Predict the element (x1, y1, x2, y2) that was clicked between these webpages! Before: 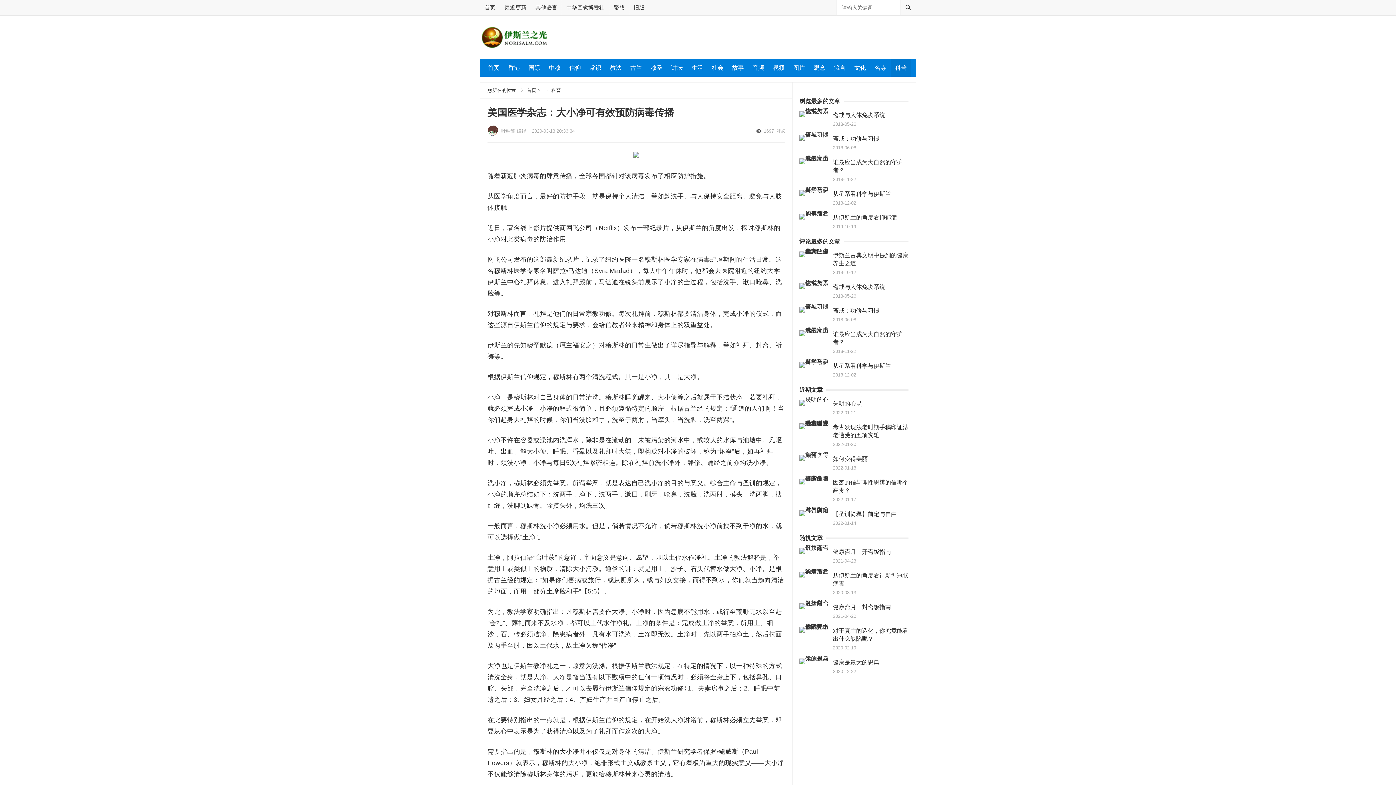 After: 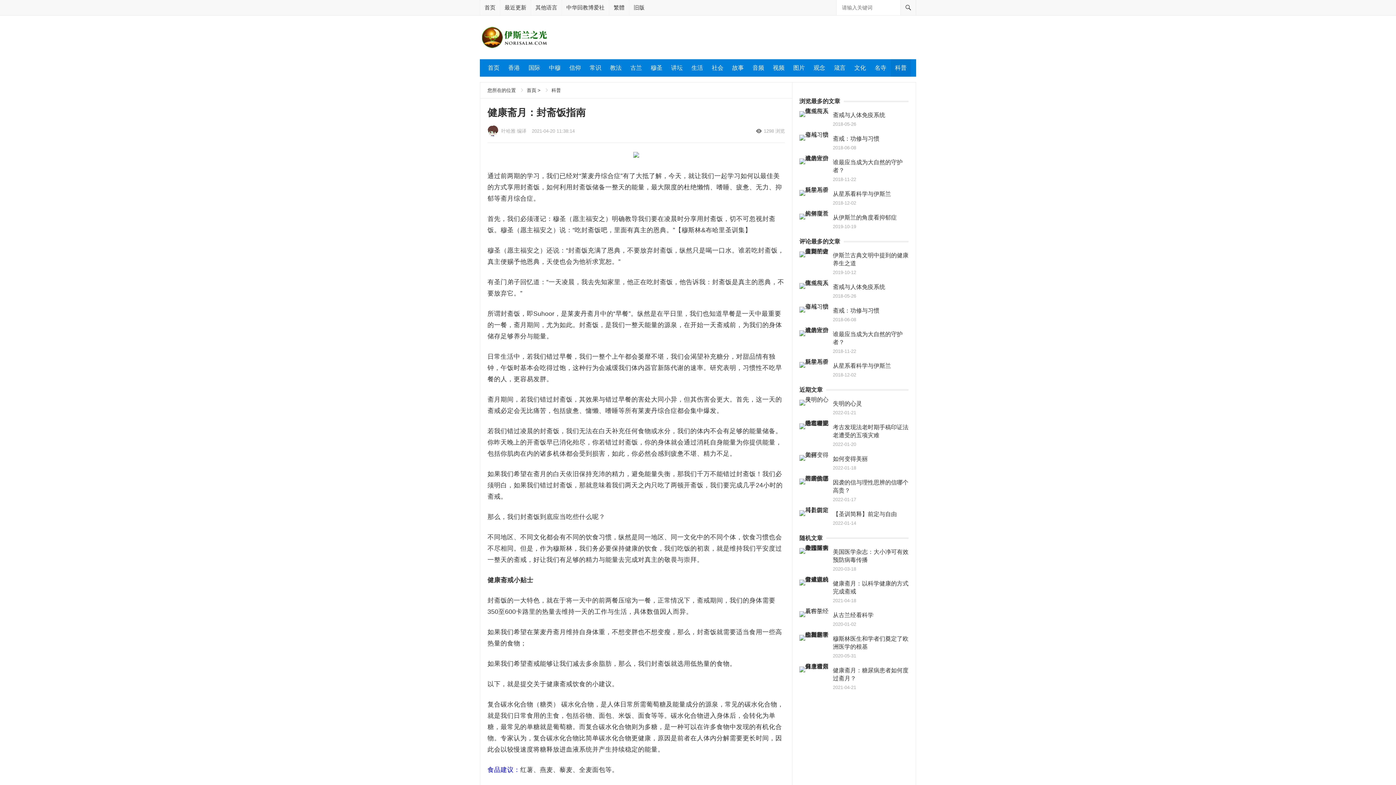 Action: label: 健康斋月：封斋饭指南 bbox: (833, 604, 891, 610)